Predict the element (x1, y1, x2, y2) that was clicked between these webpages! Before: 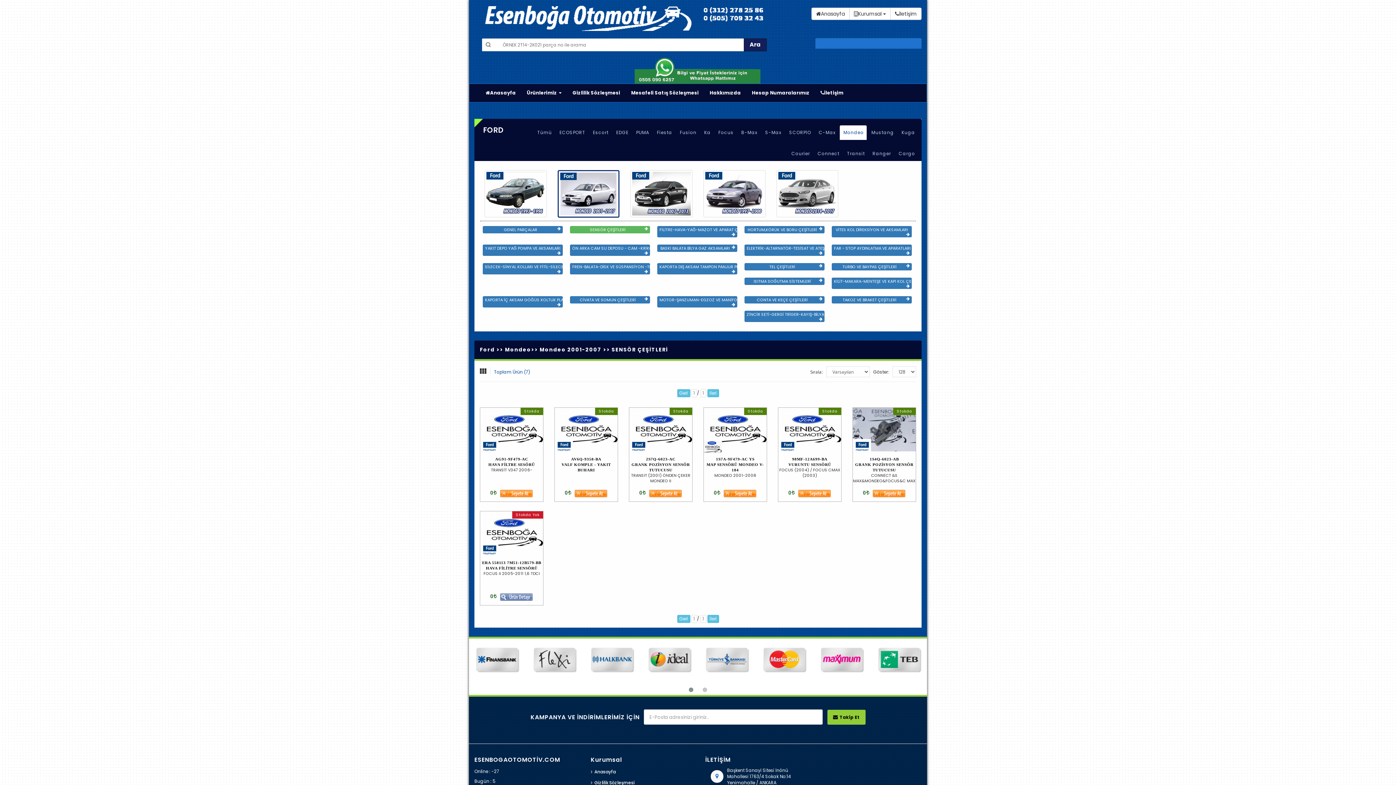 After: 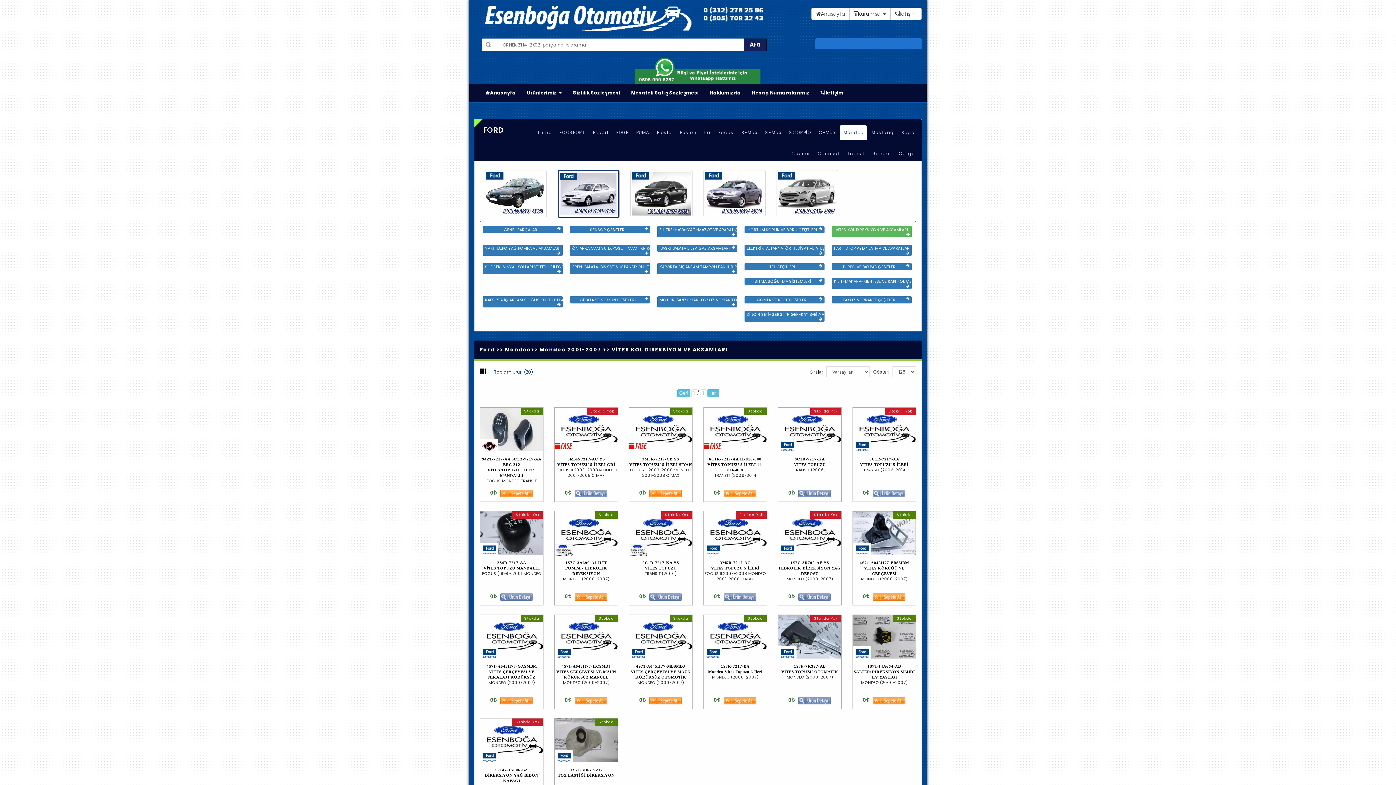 Action: bbox: (832, 226, 912, 237) label: VİTES KOL DİREKSİYON VE AKSAMLARI